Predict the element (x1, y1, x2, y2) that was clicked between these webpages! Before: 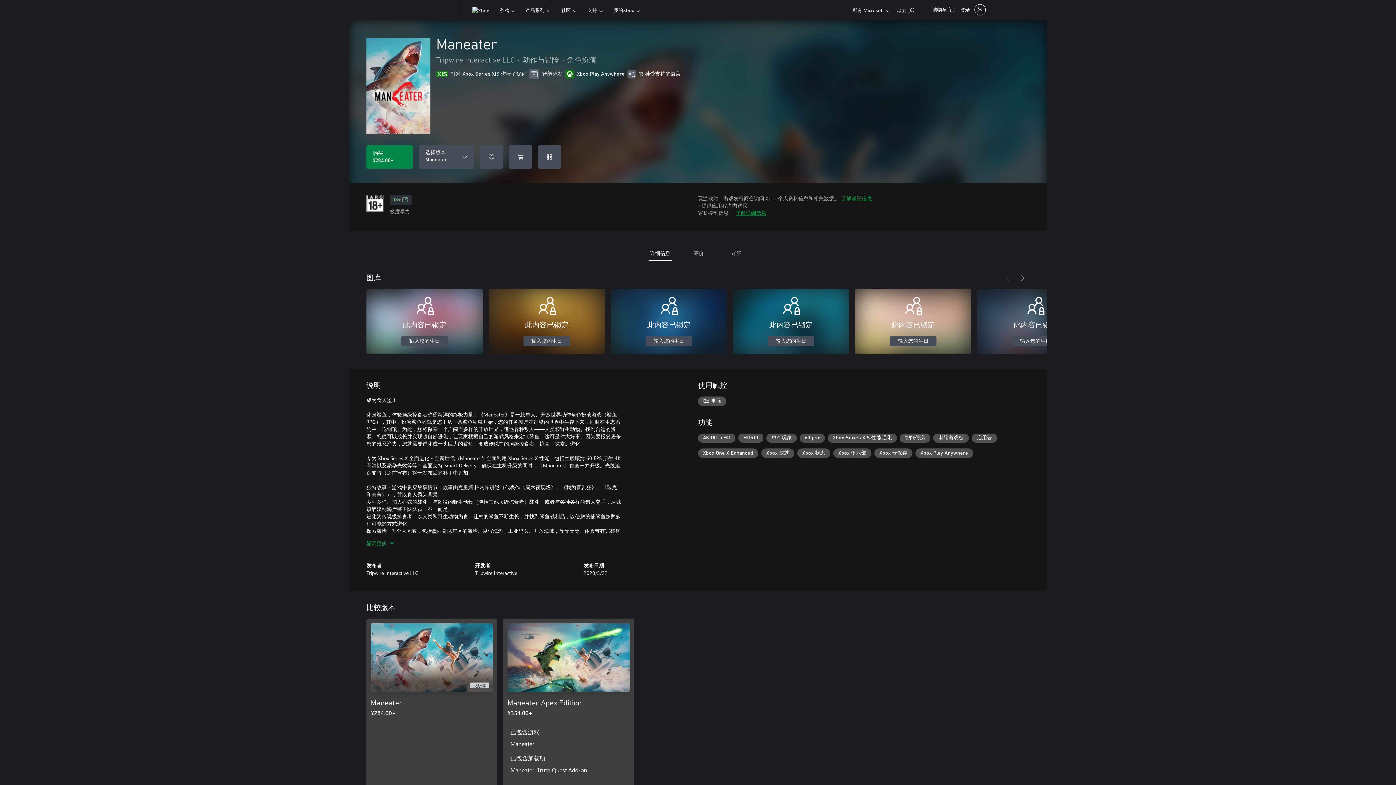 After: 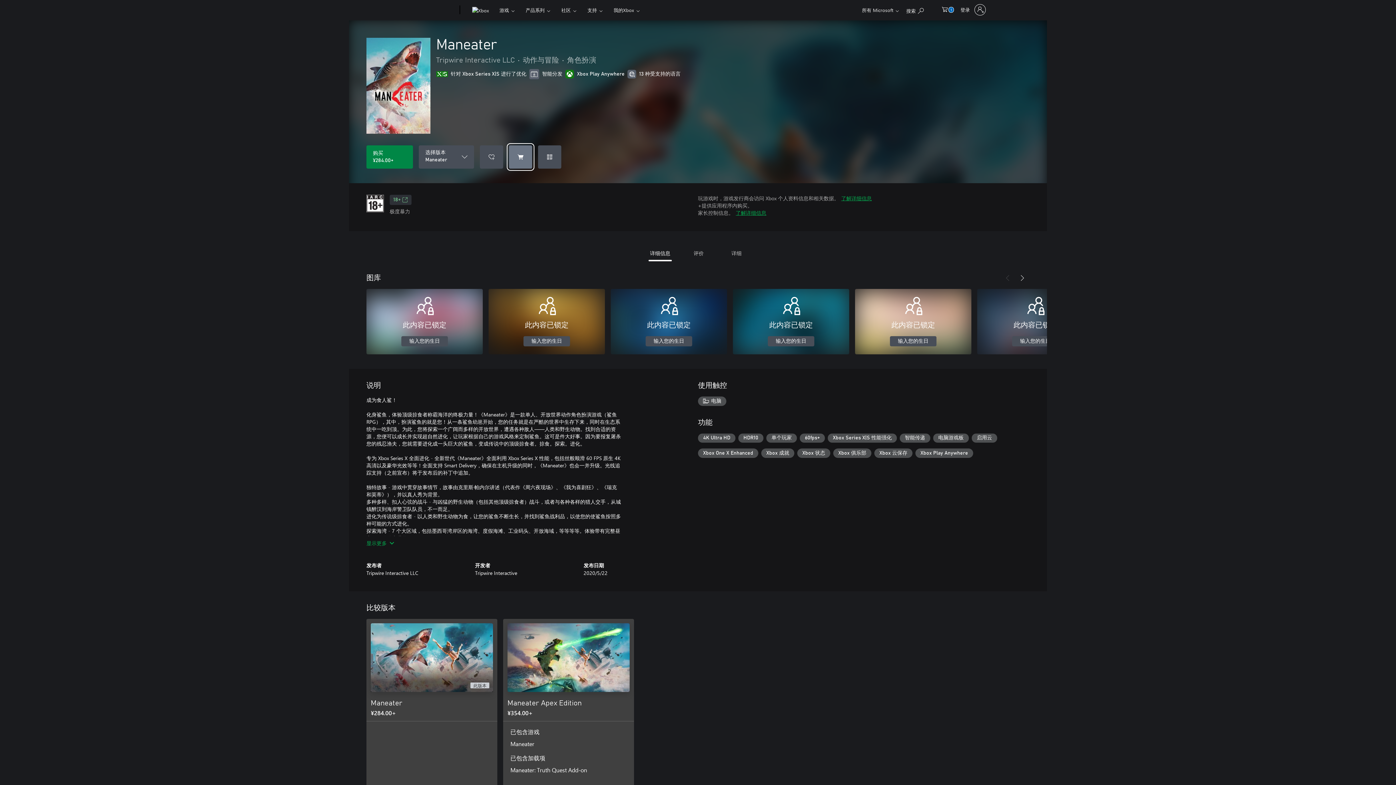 Action: bbox: (509, 145, 532, 168) label: 将Maneater添加到购物车